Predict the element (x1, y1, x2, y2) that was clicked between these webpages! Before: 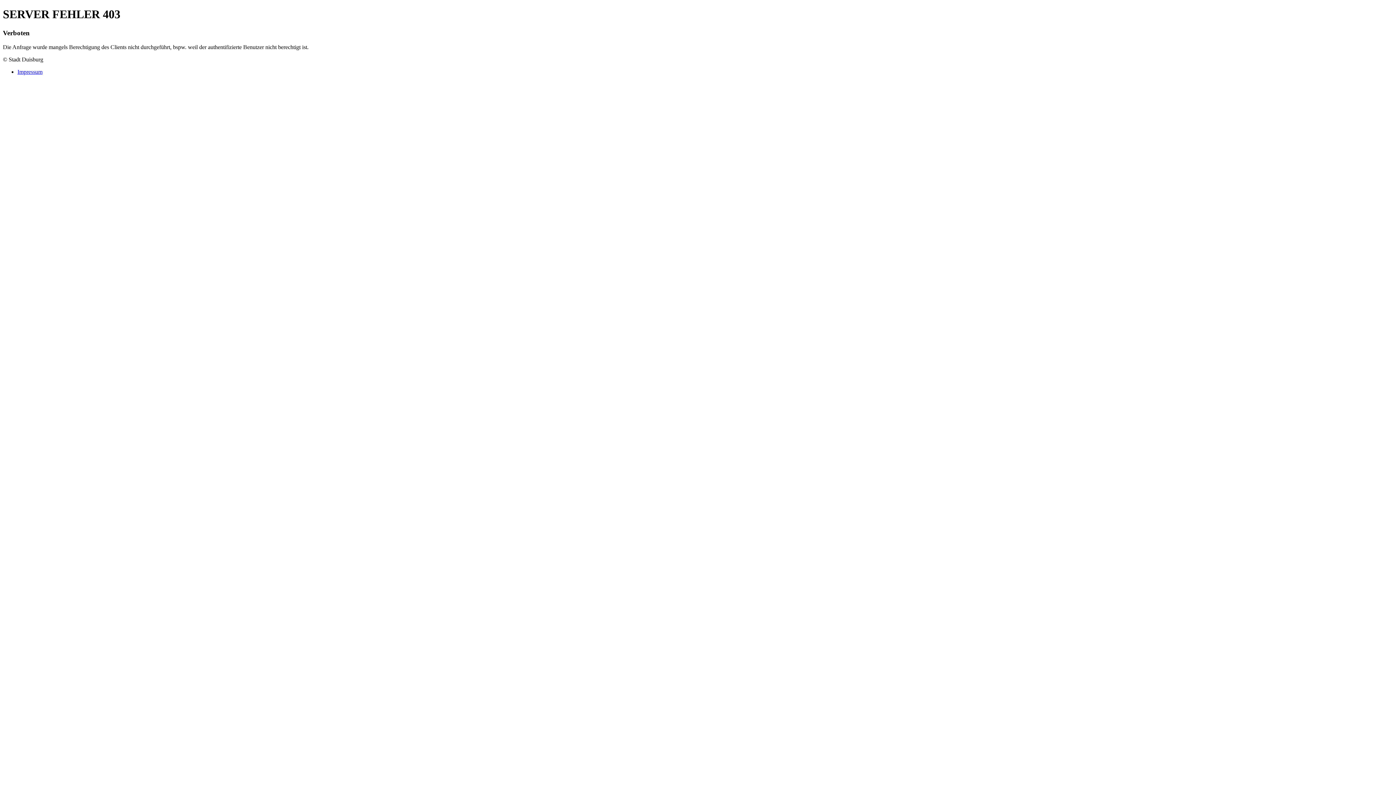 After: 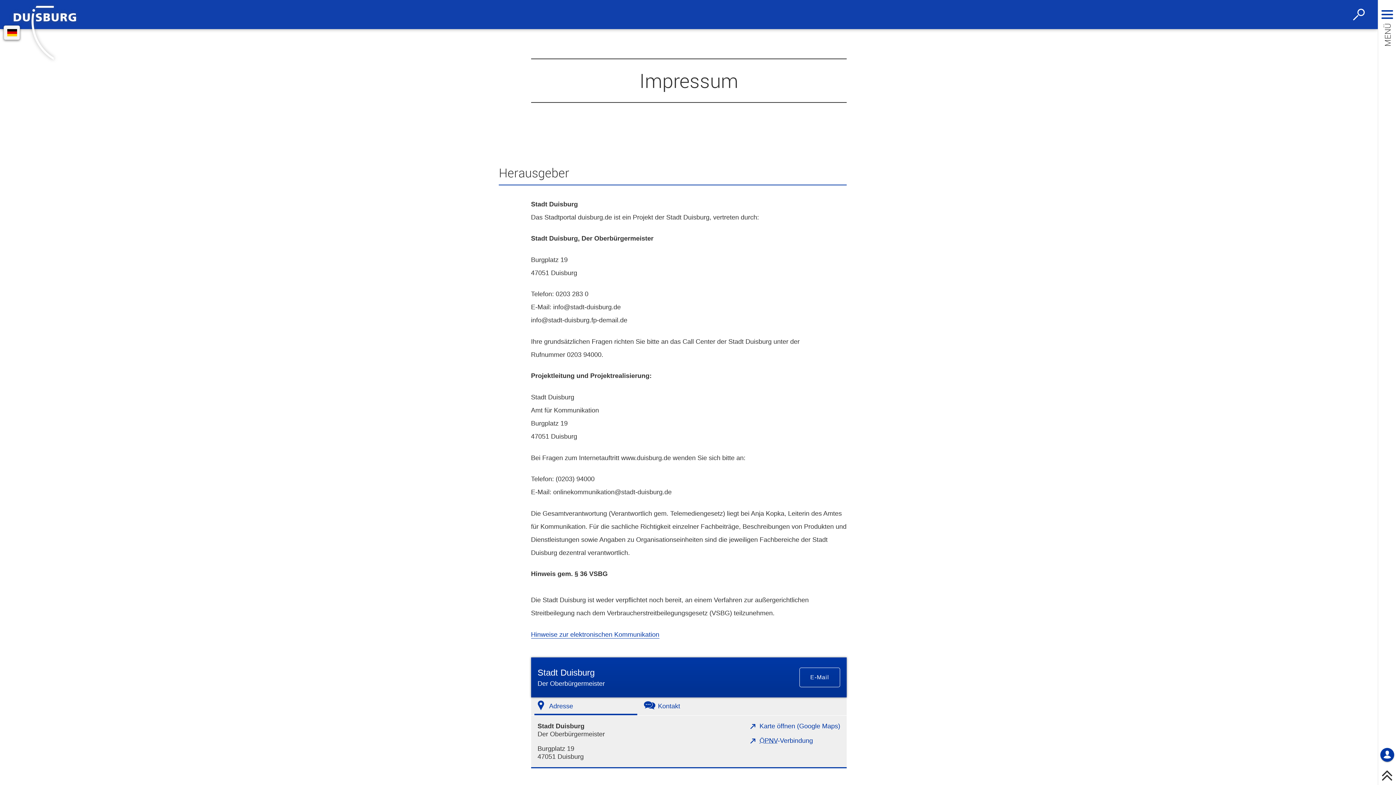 Action: label: Impressum bbox: (17, 68, 42, 74)